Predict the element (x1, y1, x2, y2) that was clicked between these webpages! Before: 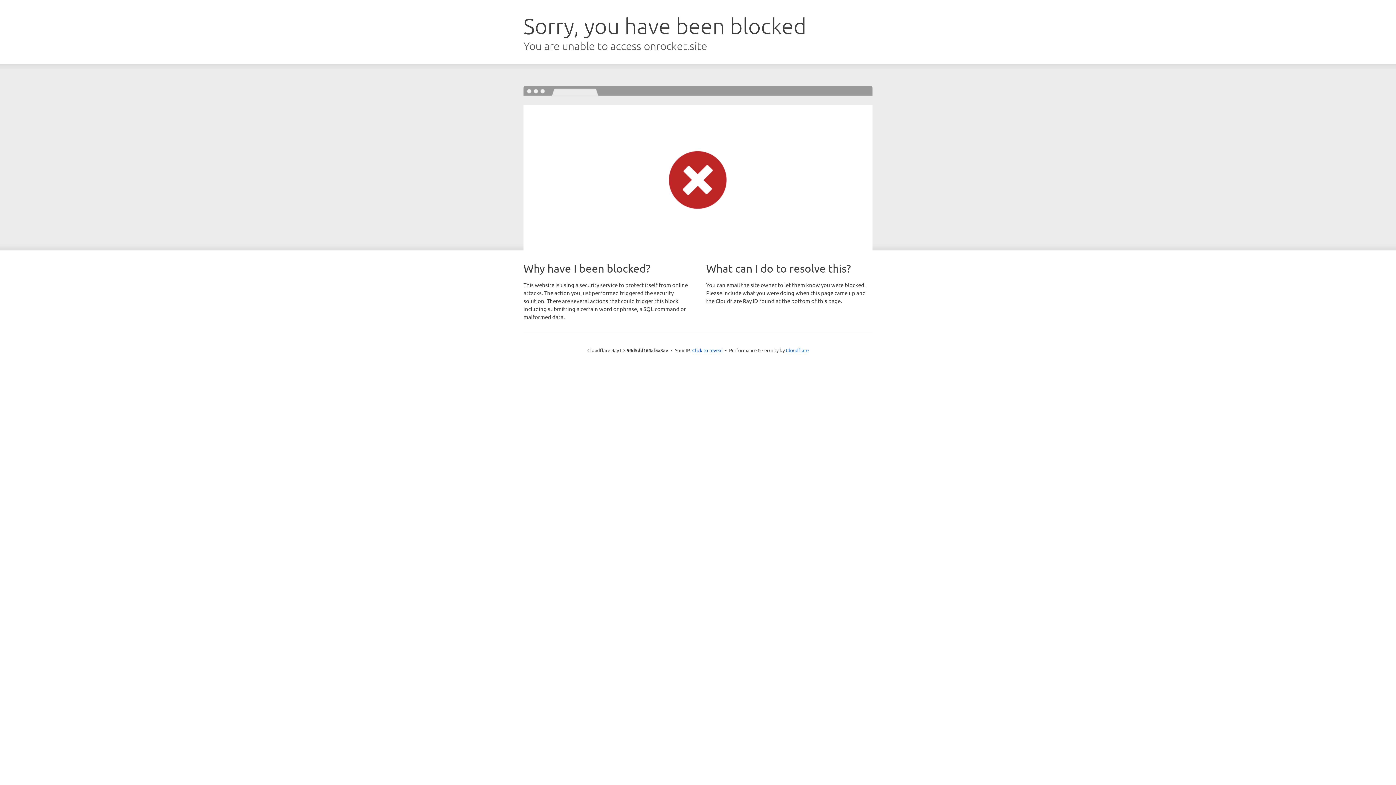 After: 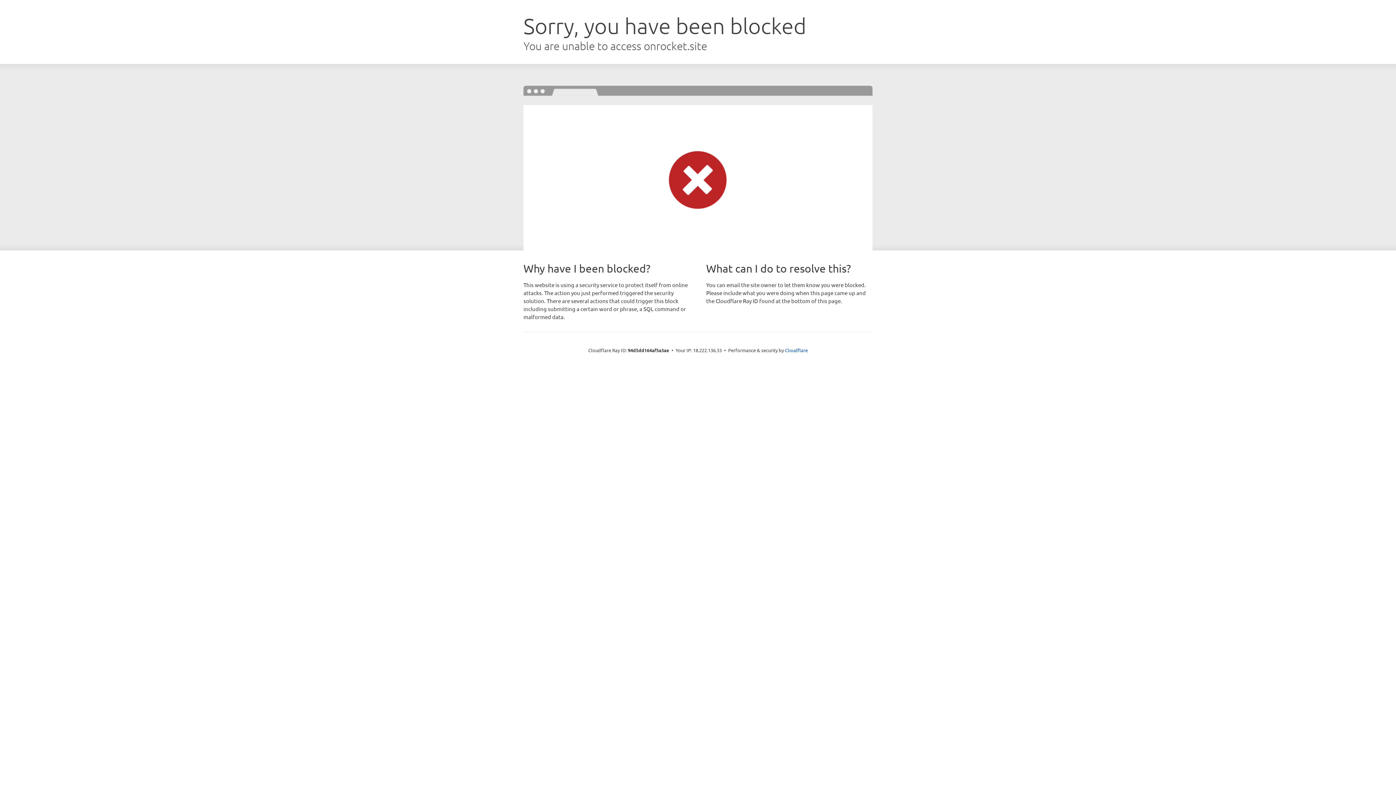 Action: label: Click to reveal bbox: (692, 346, 722, 353)